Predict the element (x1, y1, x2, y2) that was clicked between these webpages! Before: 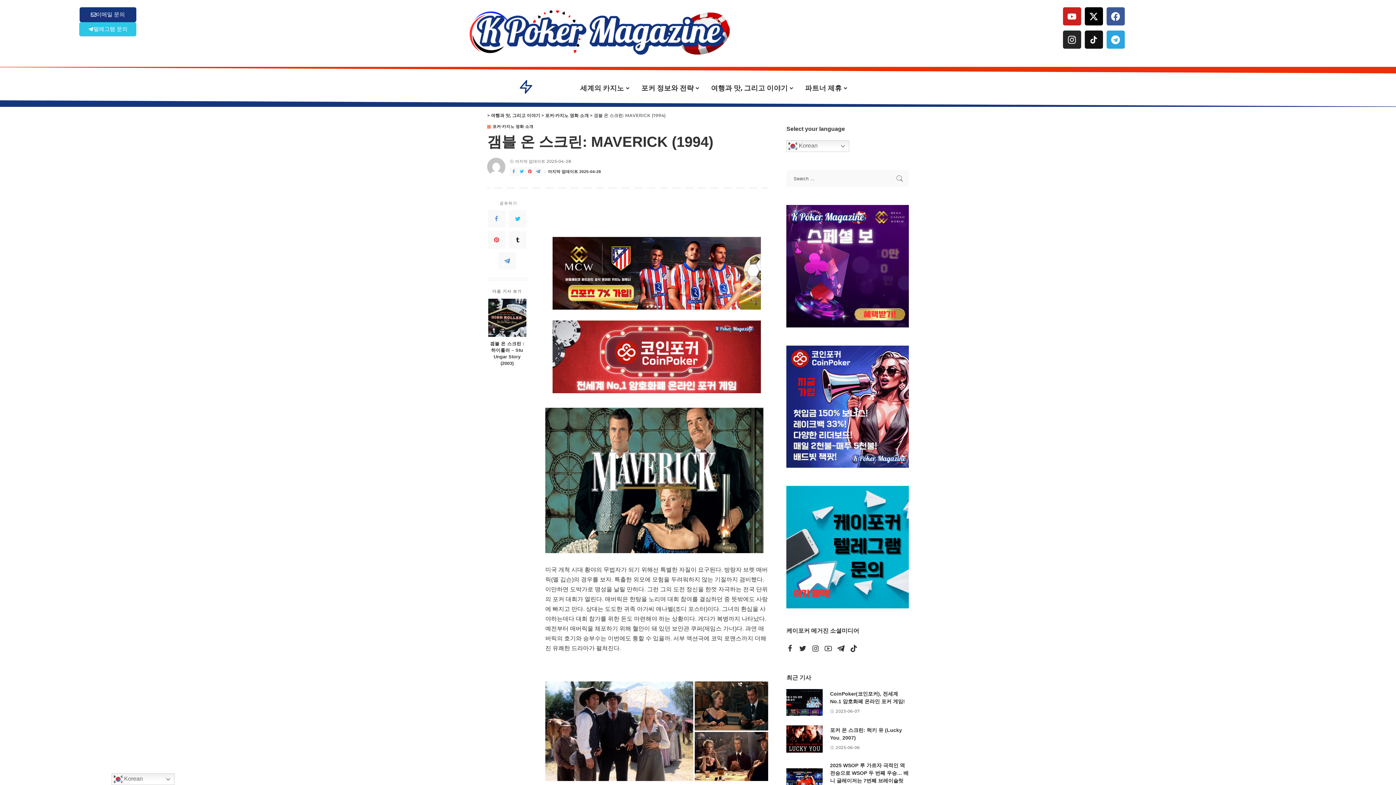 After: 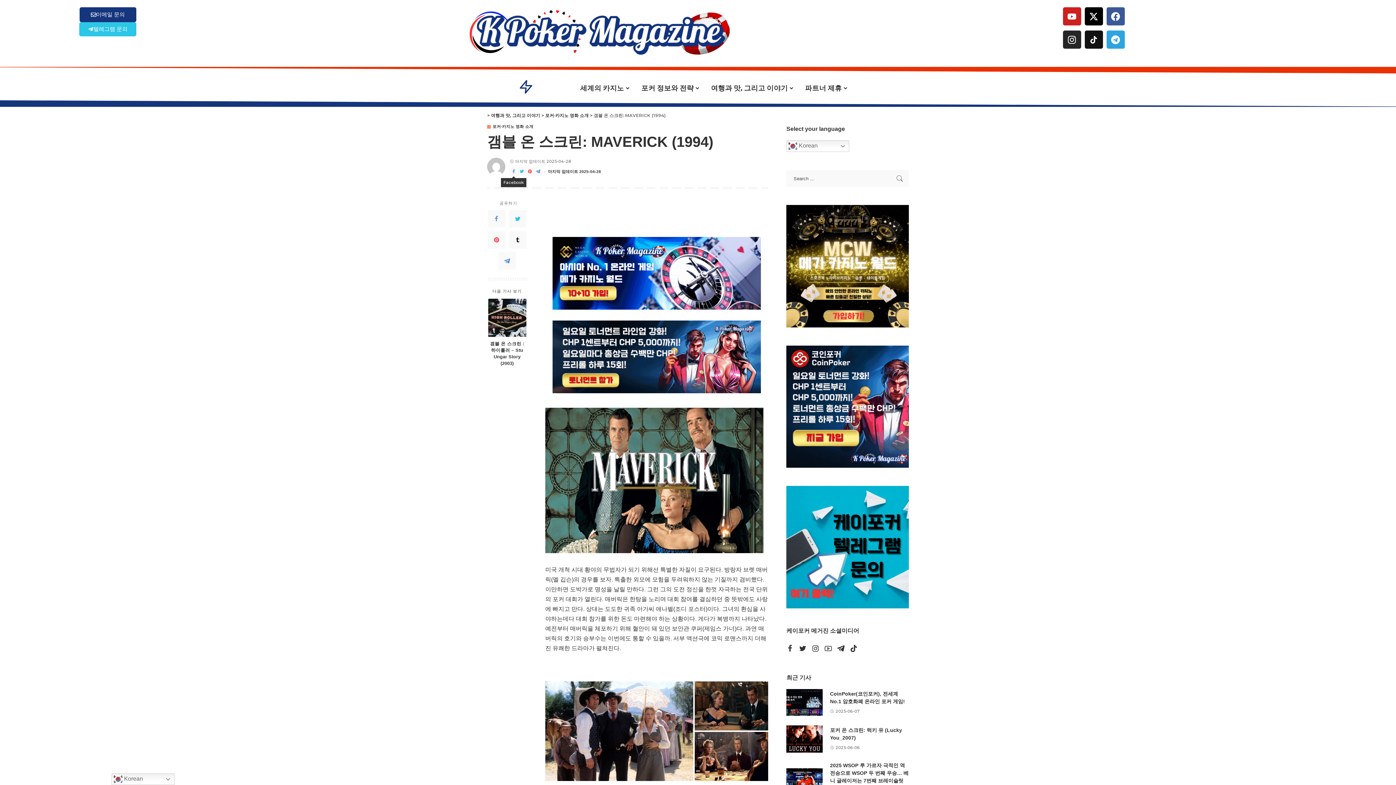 Action: label: Facebook bbox: (509, 167, 517, 176)